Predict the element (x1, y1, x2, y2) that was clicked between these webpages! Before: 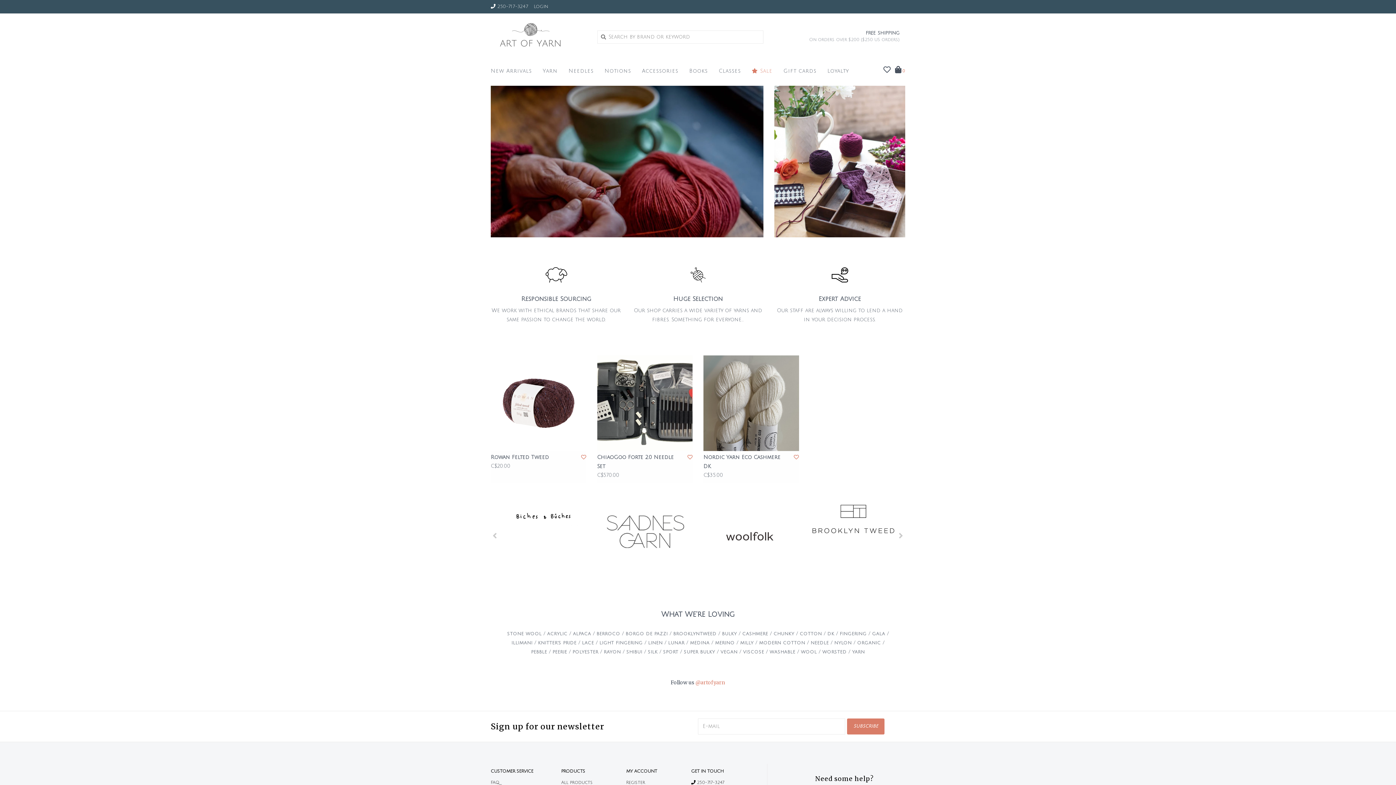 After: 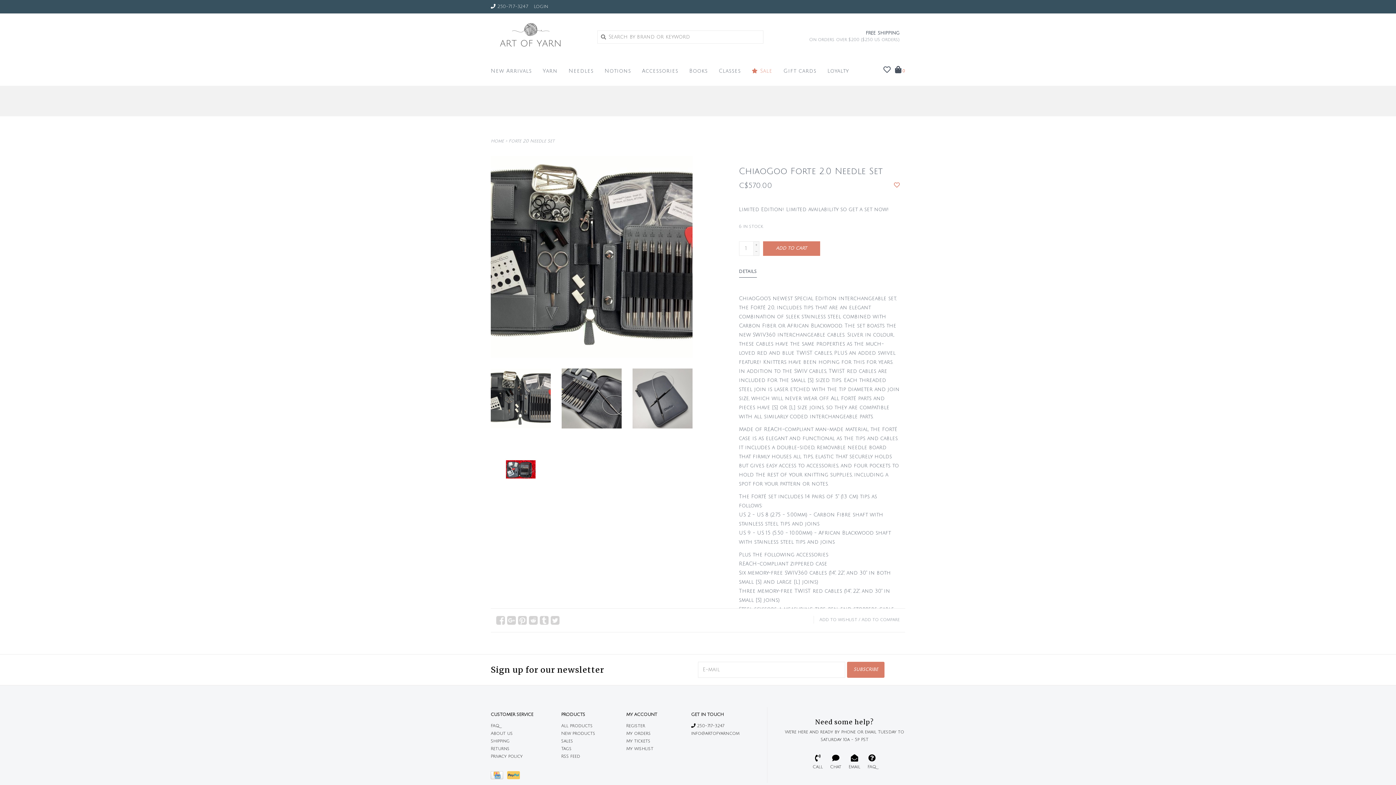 Action: bbox: (597, 355, 692, 451)